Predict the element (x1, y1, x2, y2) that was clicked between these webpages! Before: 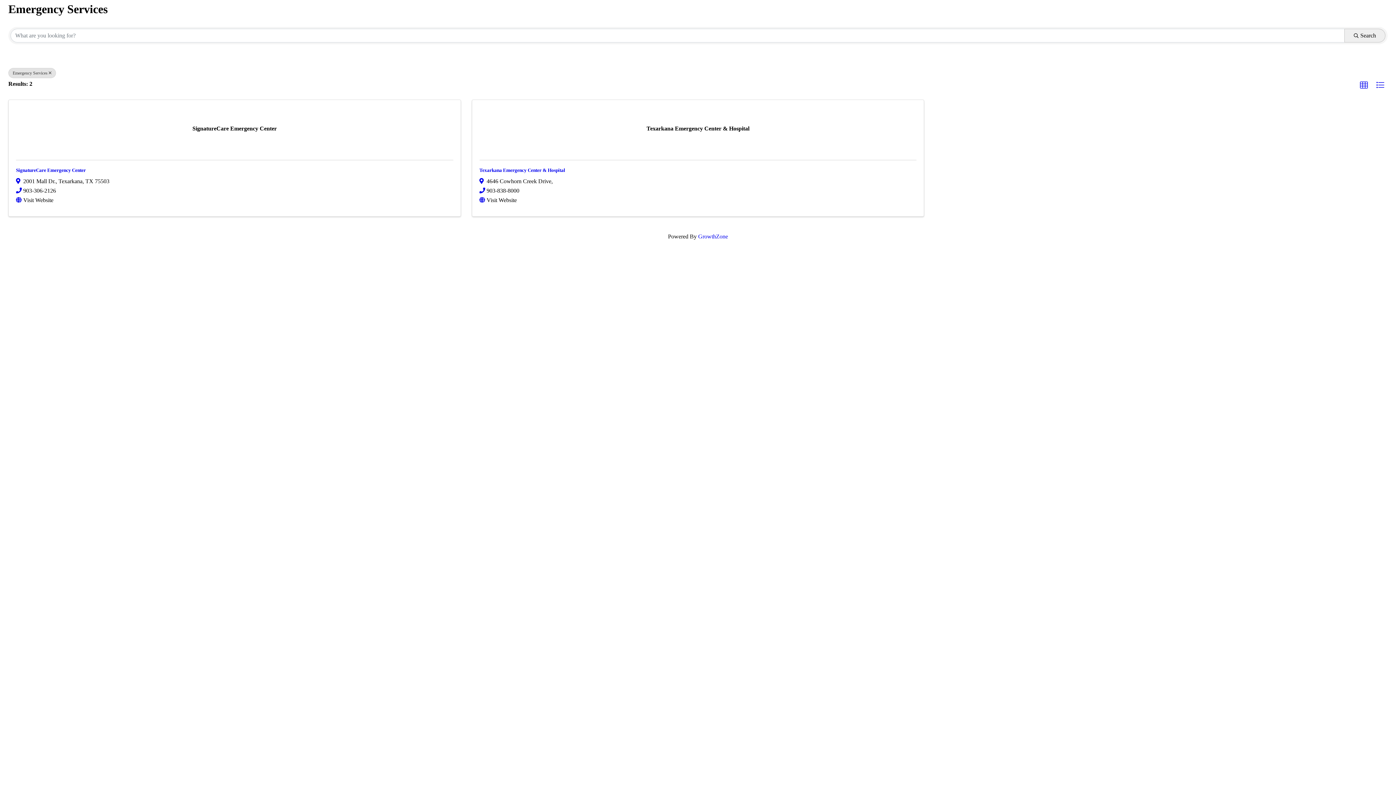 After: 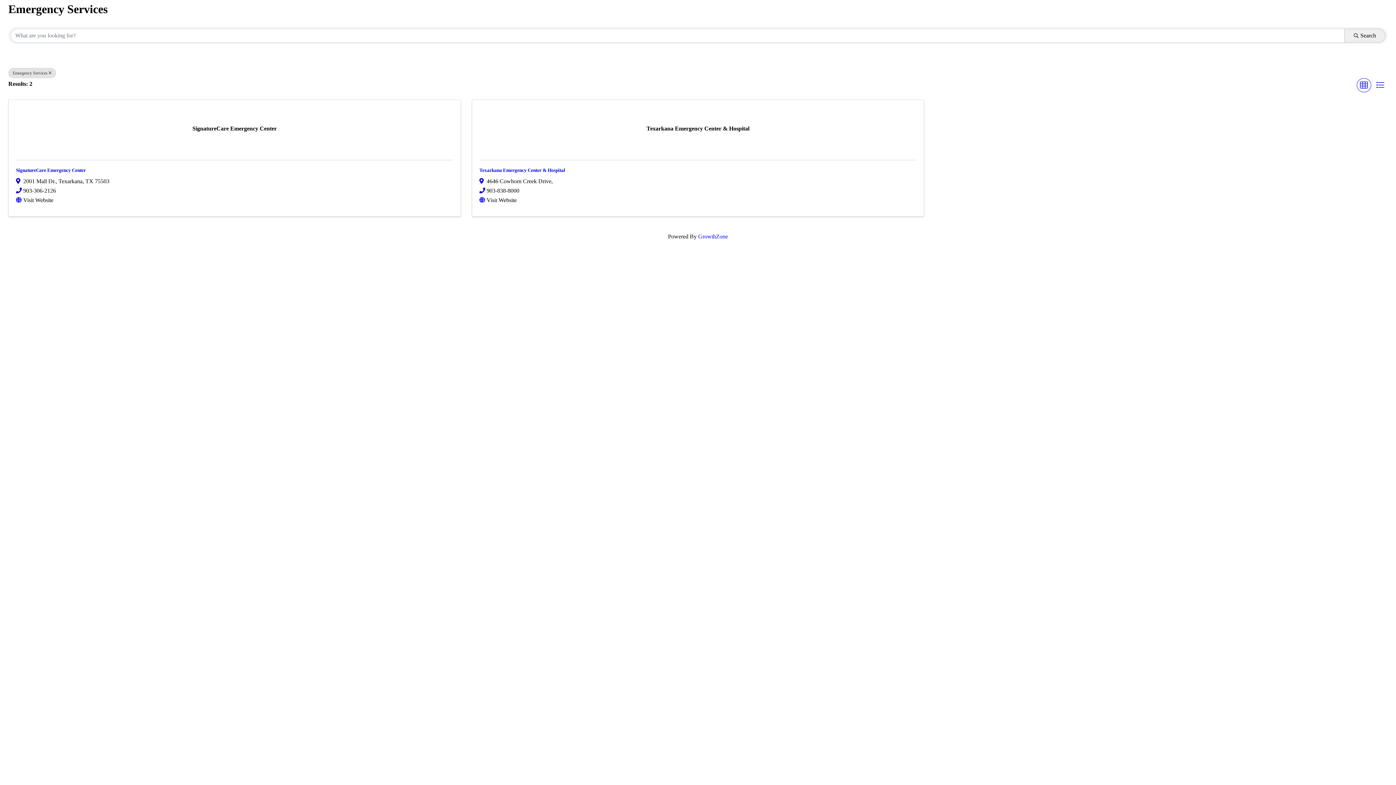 Action: bbox: (1357, 78, 1371, 92) label: Grid View button